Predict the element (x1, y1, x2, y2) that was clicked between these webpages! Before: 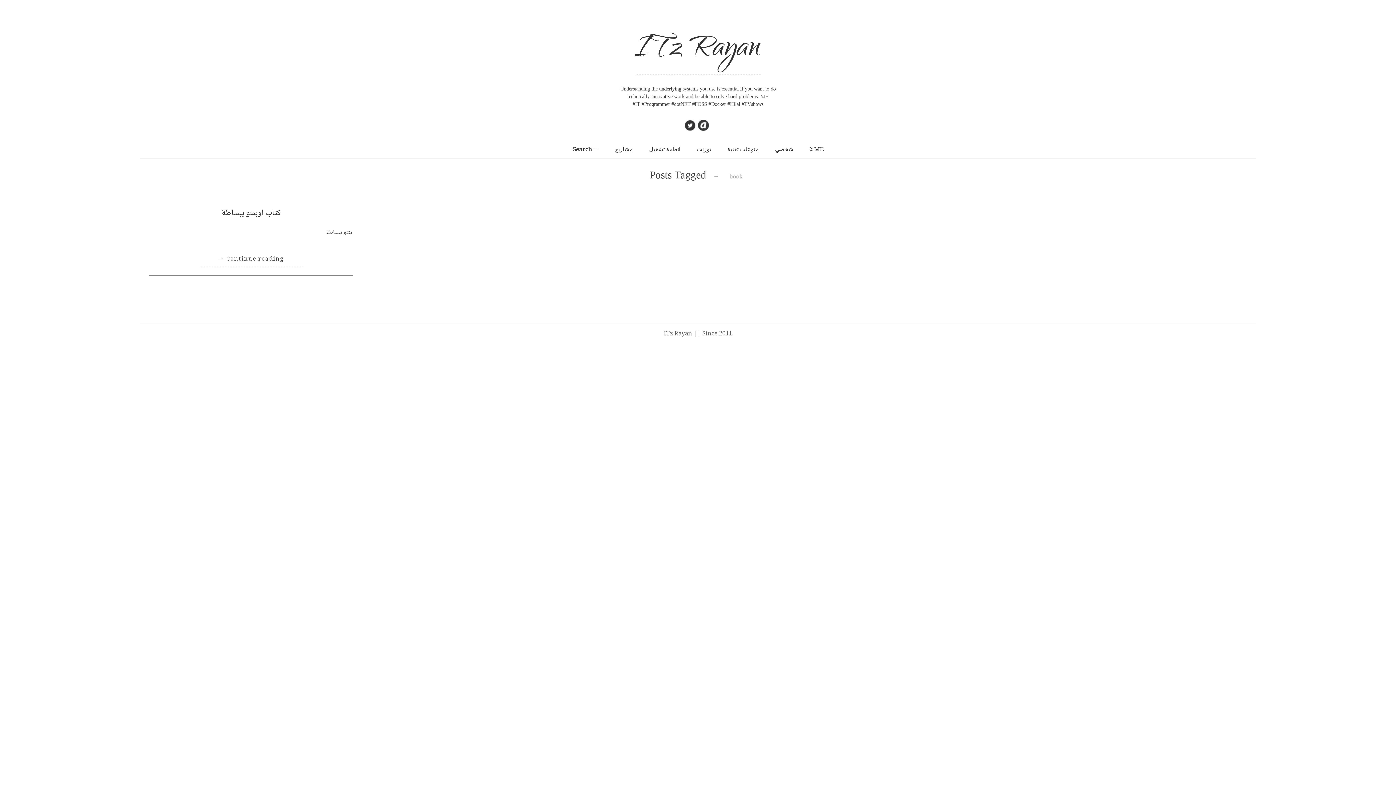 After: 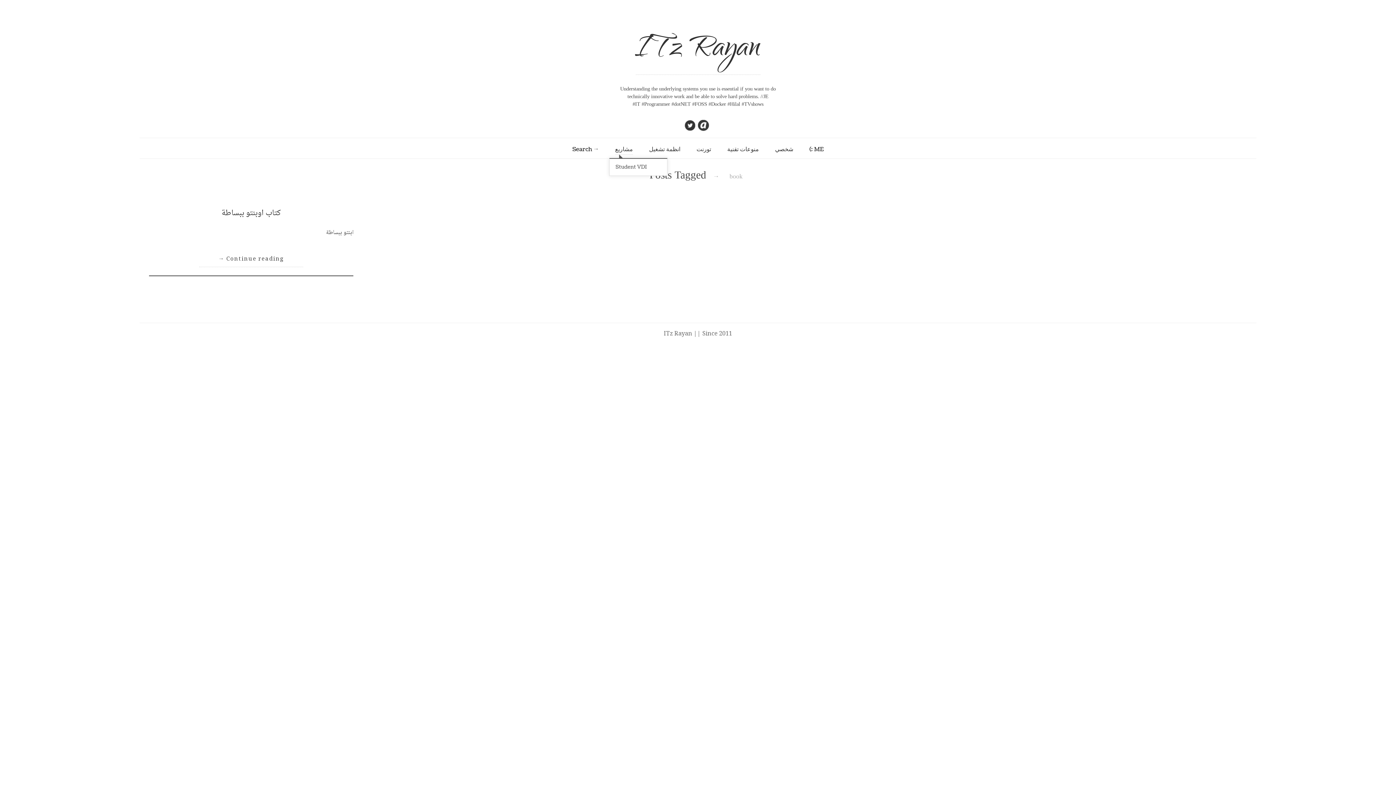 Action: bbox: (615, 143, 633, 154) label: مشاريع